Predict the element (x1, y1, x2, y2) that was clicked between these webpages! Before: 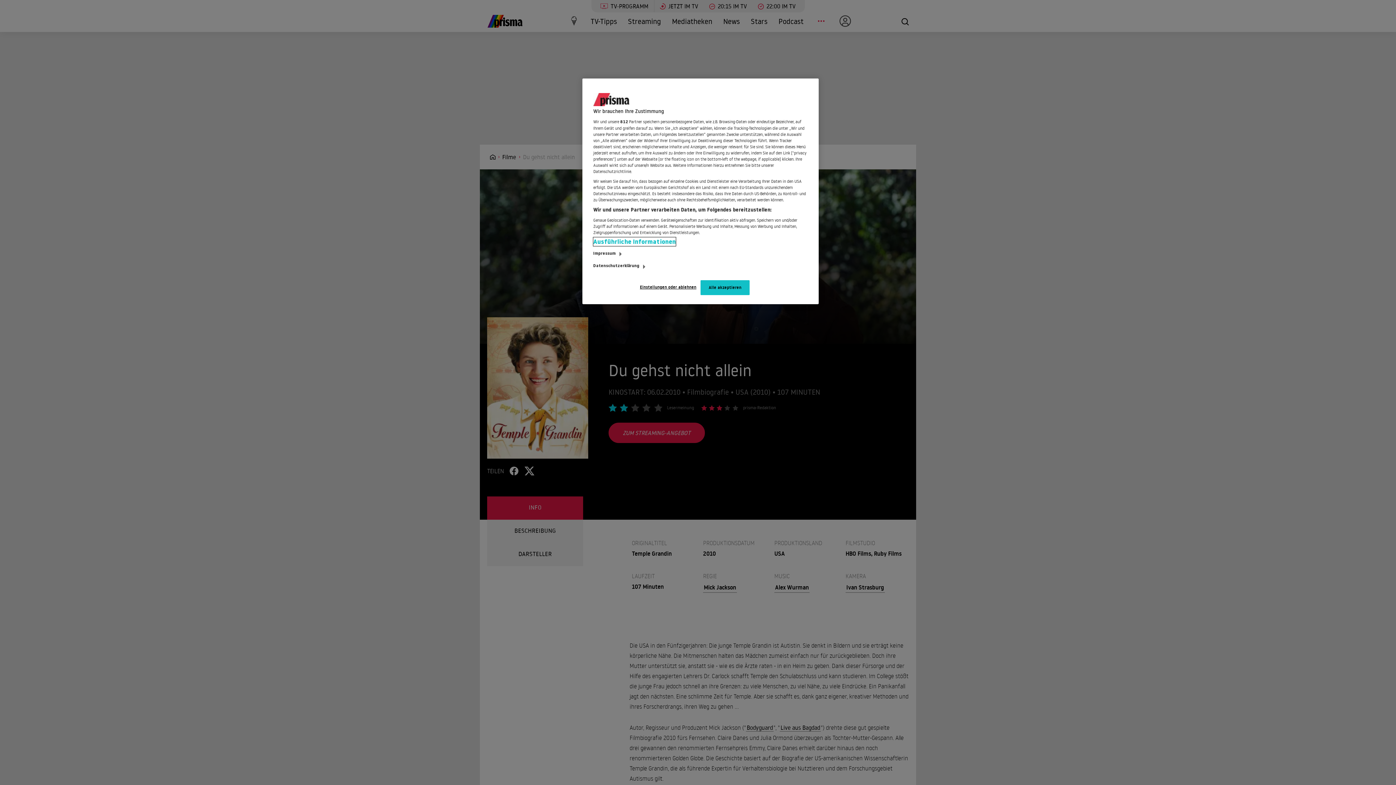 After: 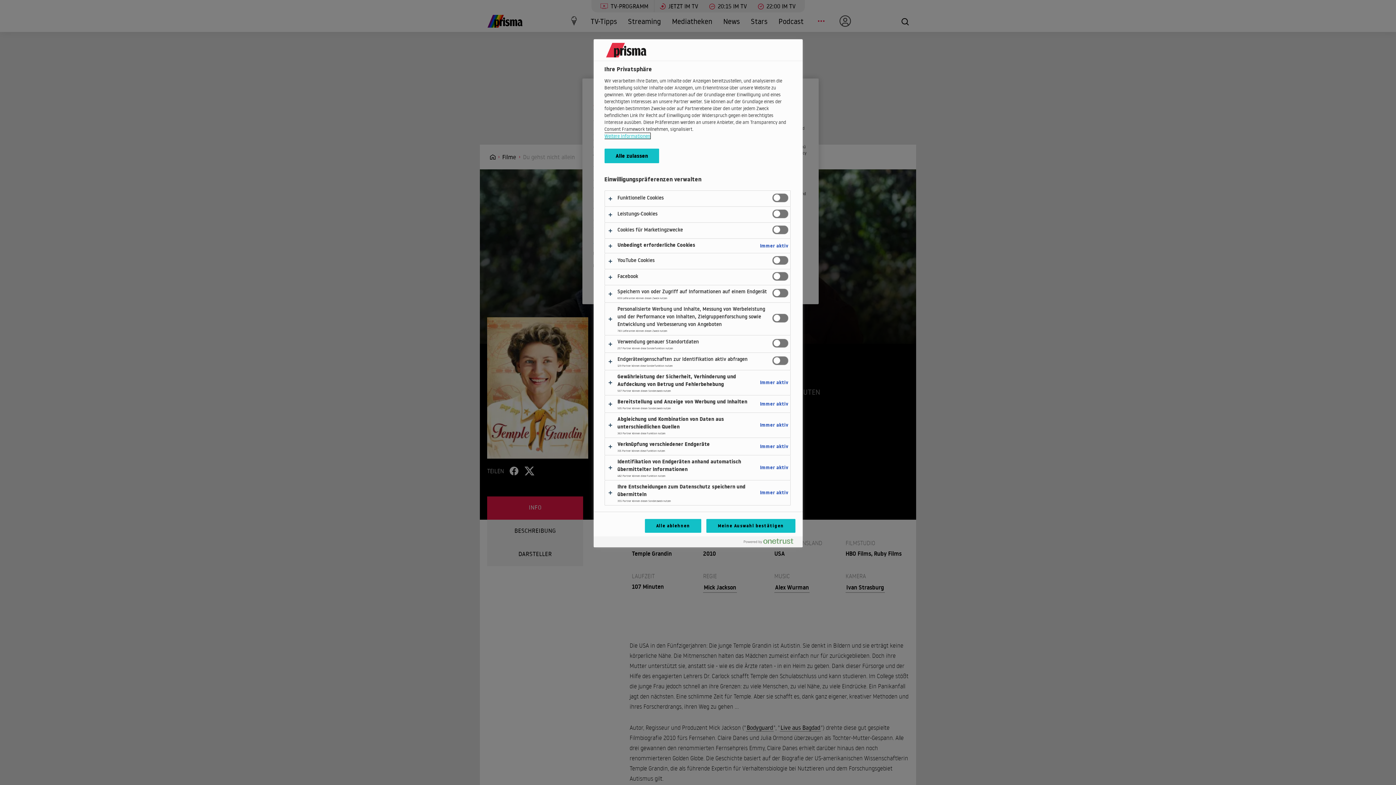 Action: label: Einstellungen oder ablehnen bbox: (640, 280, 696, 294)